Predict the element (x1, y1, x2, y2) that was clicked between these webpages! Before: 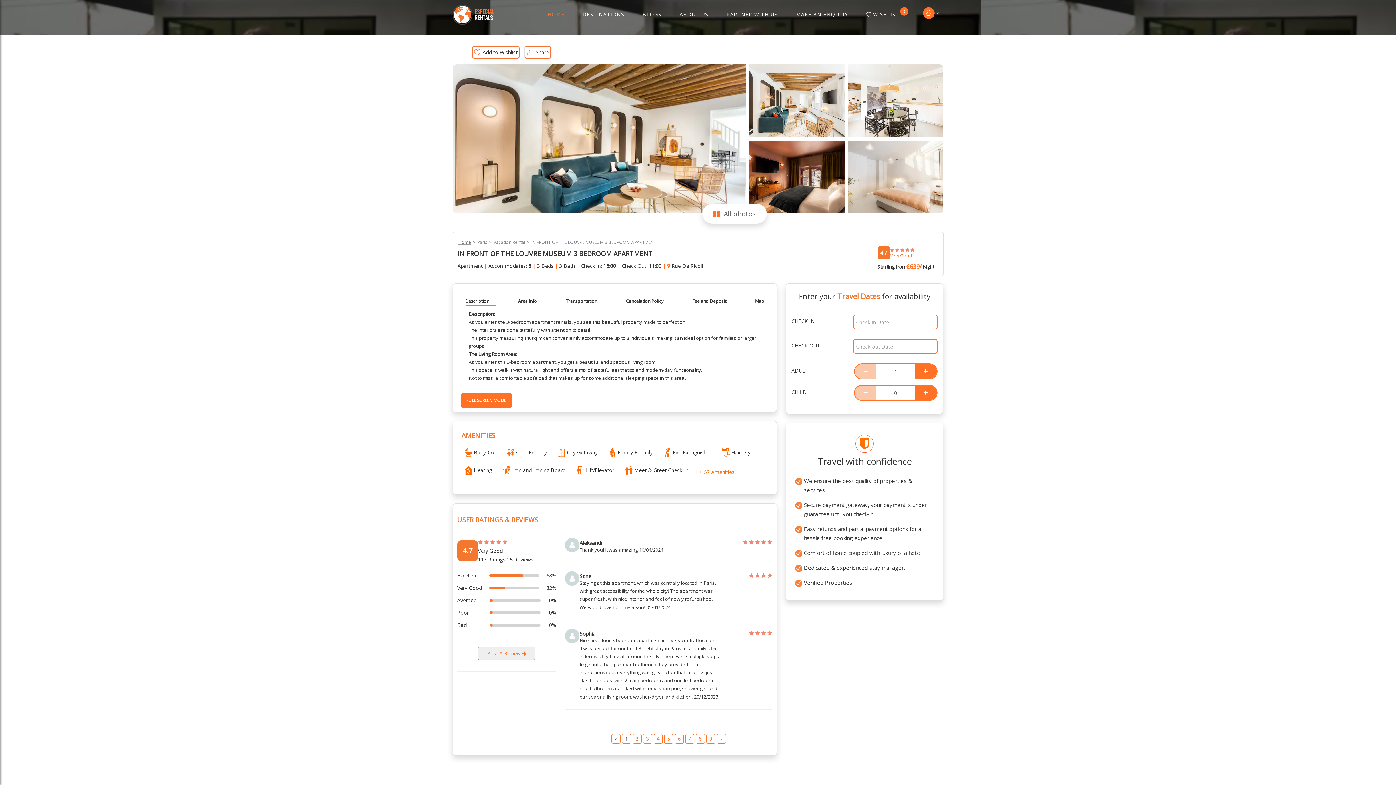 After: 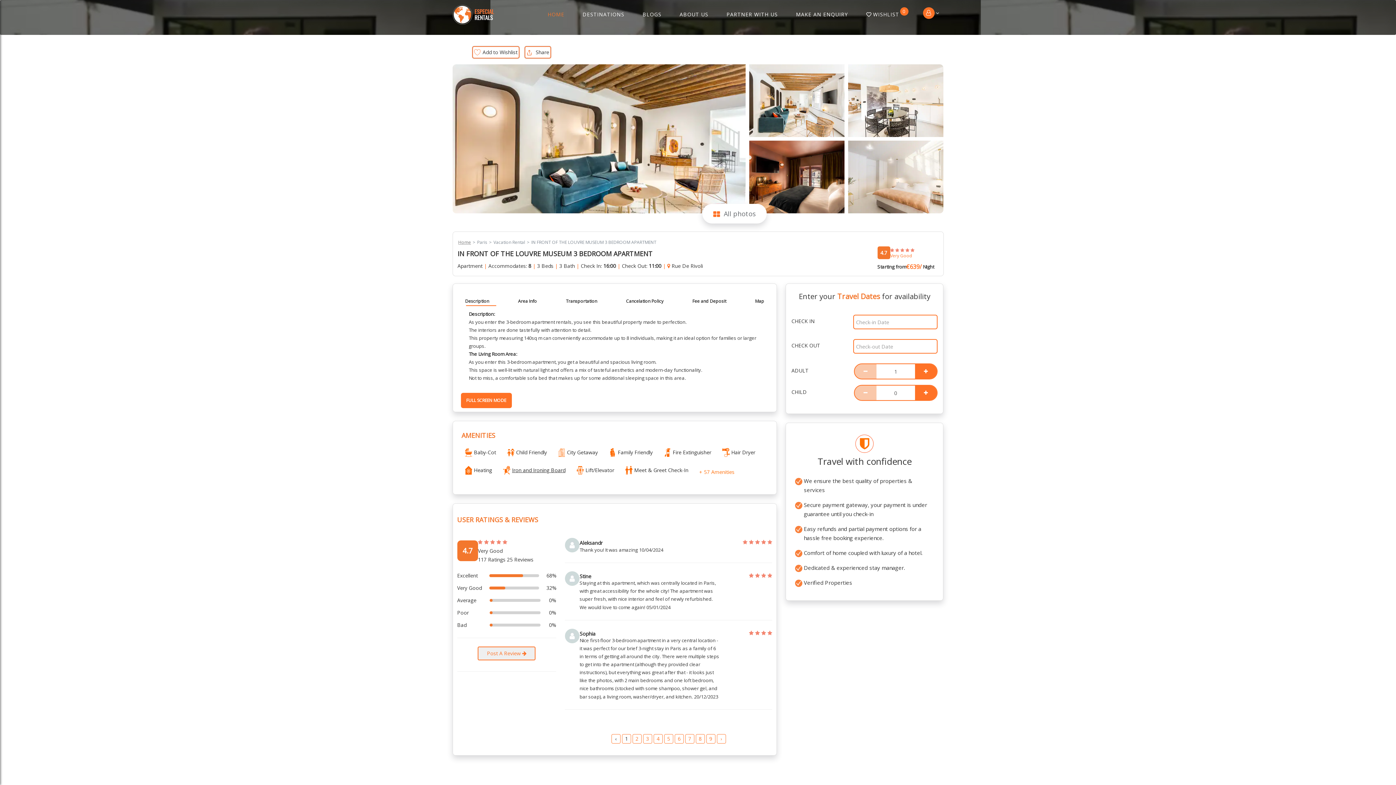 Action: label: Iron and Ironing Board bbox: (512, 466, 565, 474)